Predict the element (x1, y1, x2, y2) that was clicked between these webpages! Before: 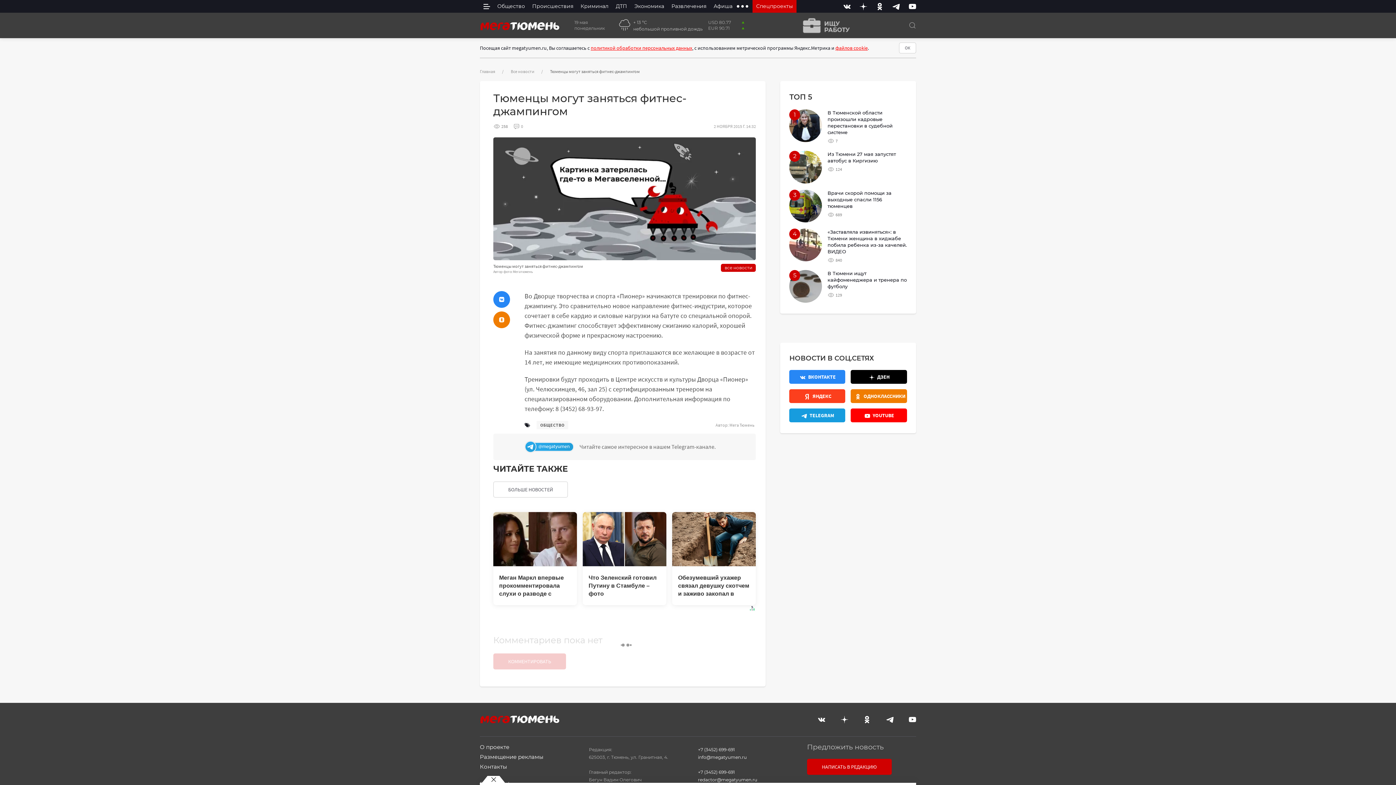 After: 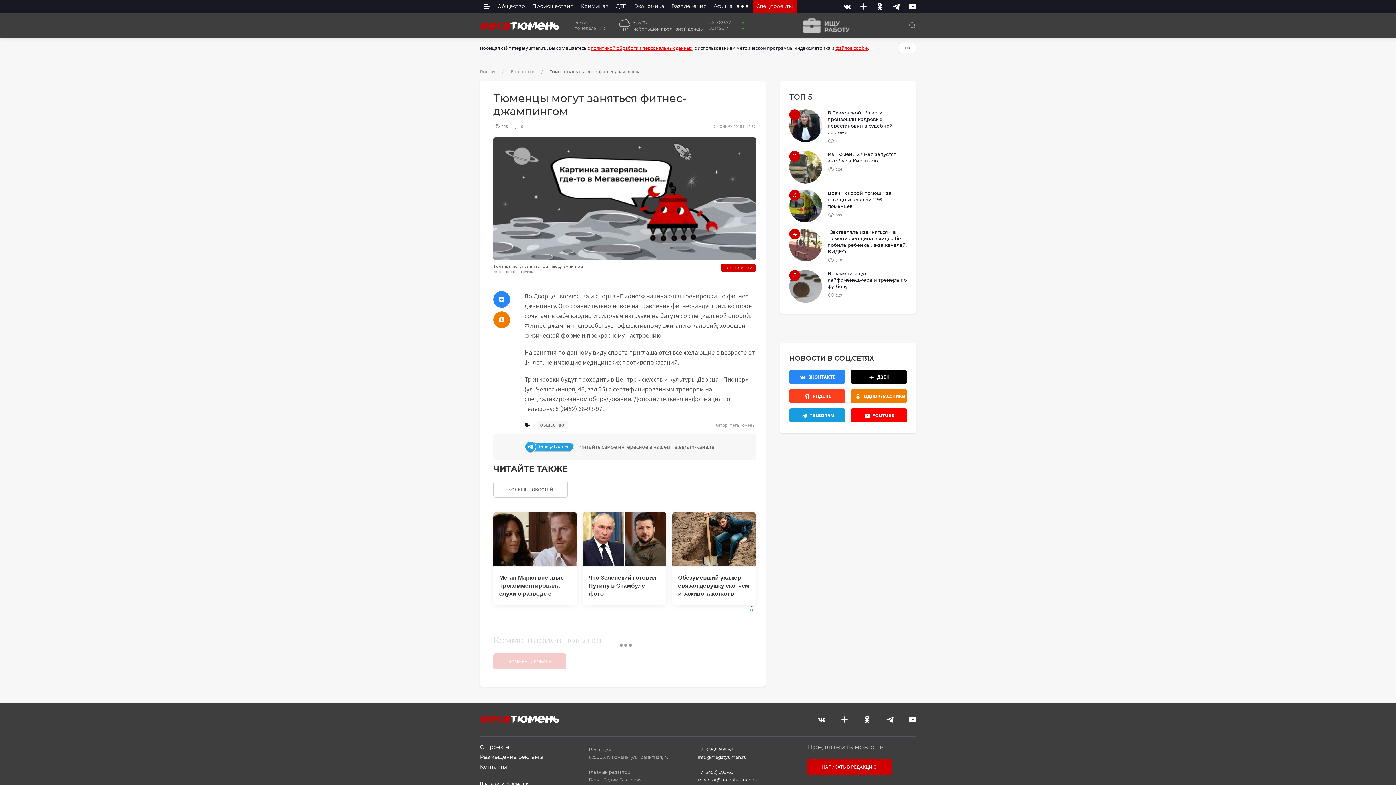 Action: bbox: (487, 776, 500, 783) label: Закрыть баннер